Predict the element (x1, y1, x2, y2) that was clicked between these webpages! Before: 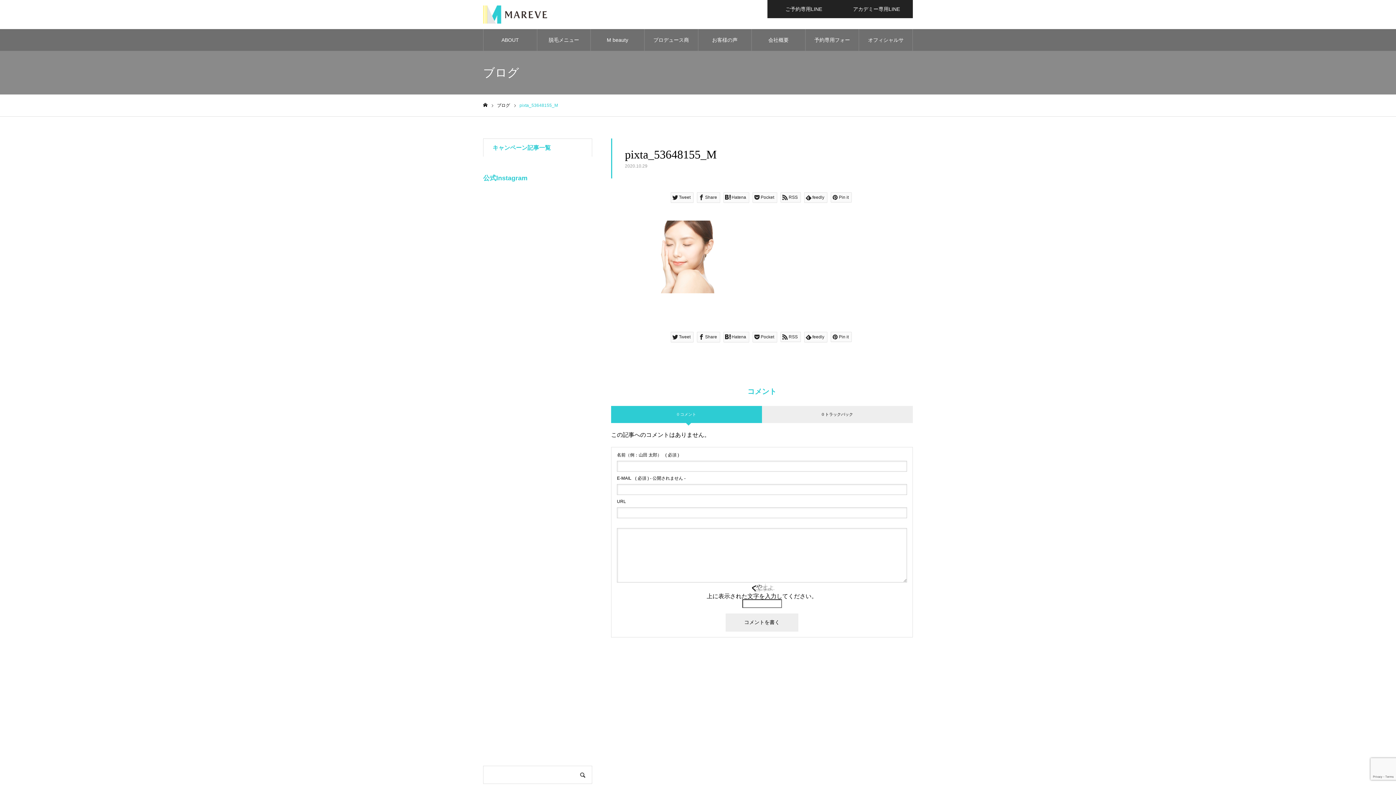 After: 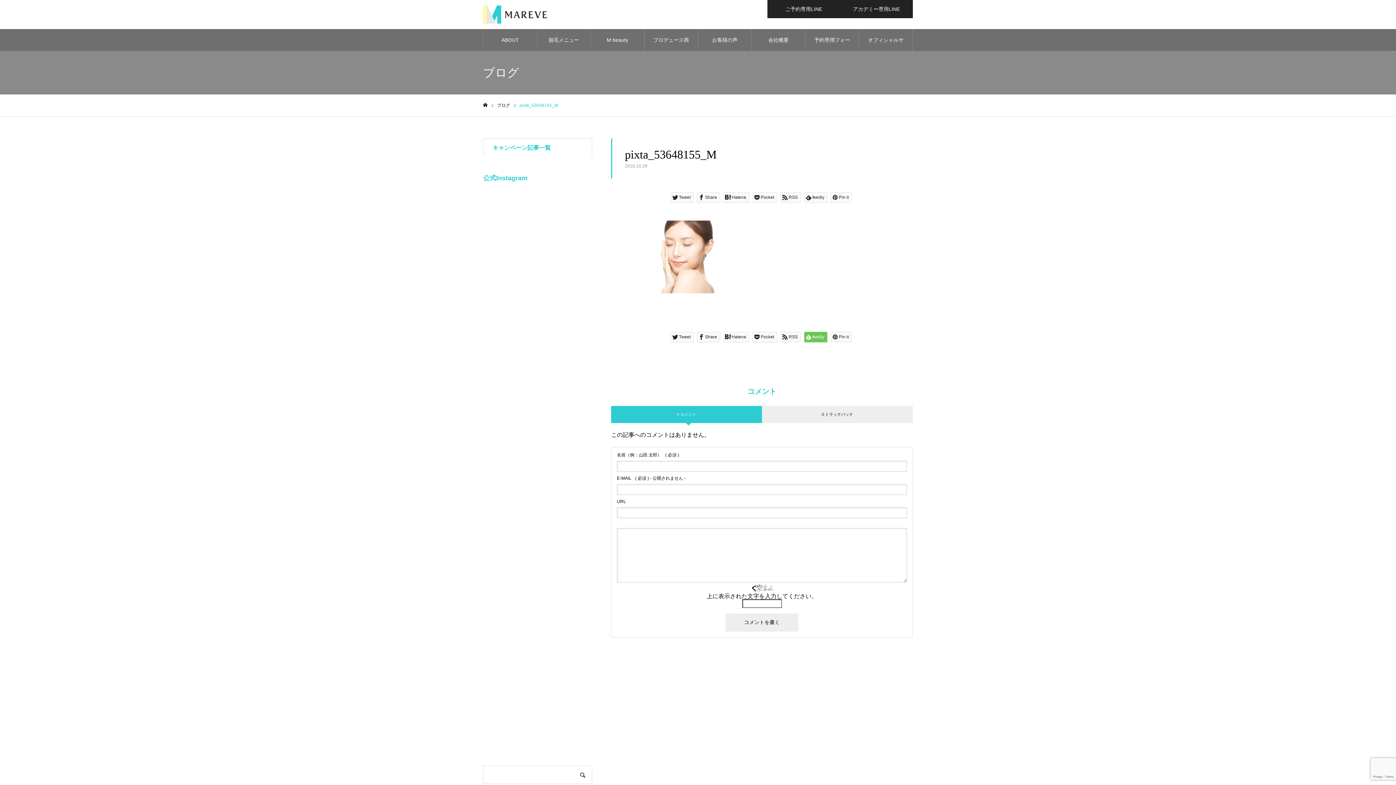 Action: label: feedly bbox: (804, 332, 827, 342)